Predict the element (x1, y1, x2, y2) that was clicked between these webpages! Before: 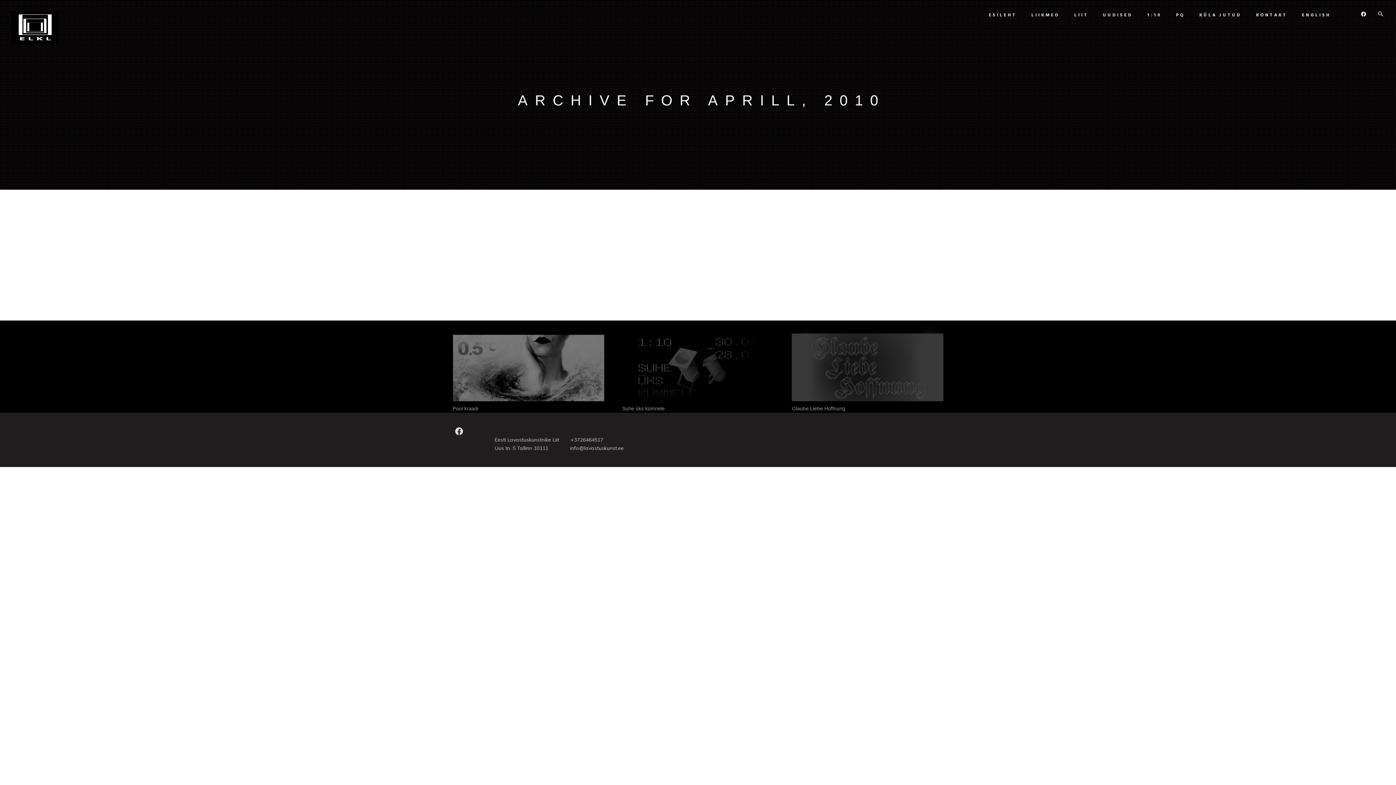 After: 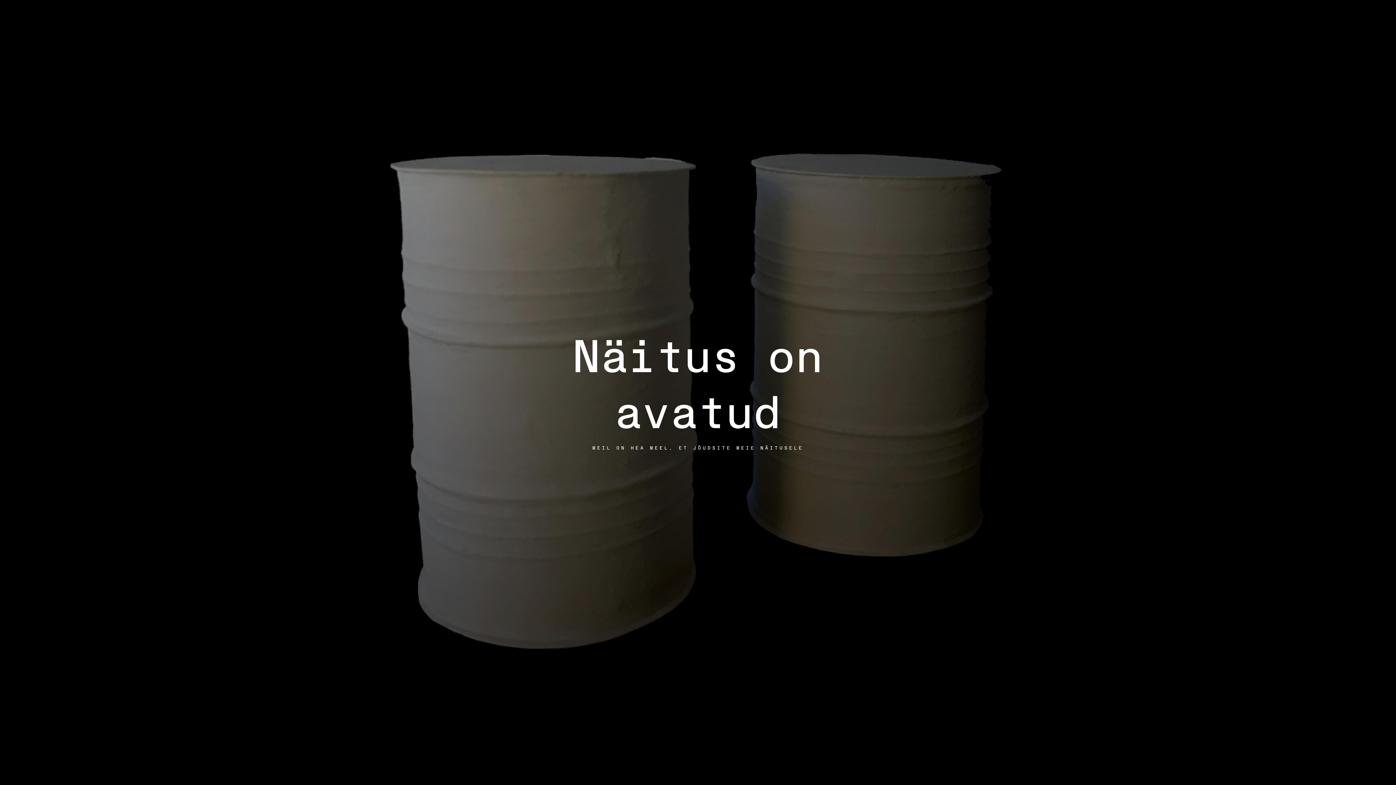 Action: bbox: (622, 396, 773, 402)